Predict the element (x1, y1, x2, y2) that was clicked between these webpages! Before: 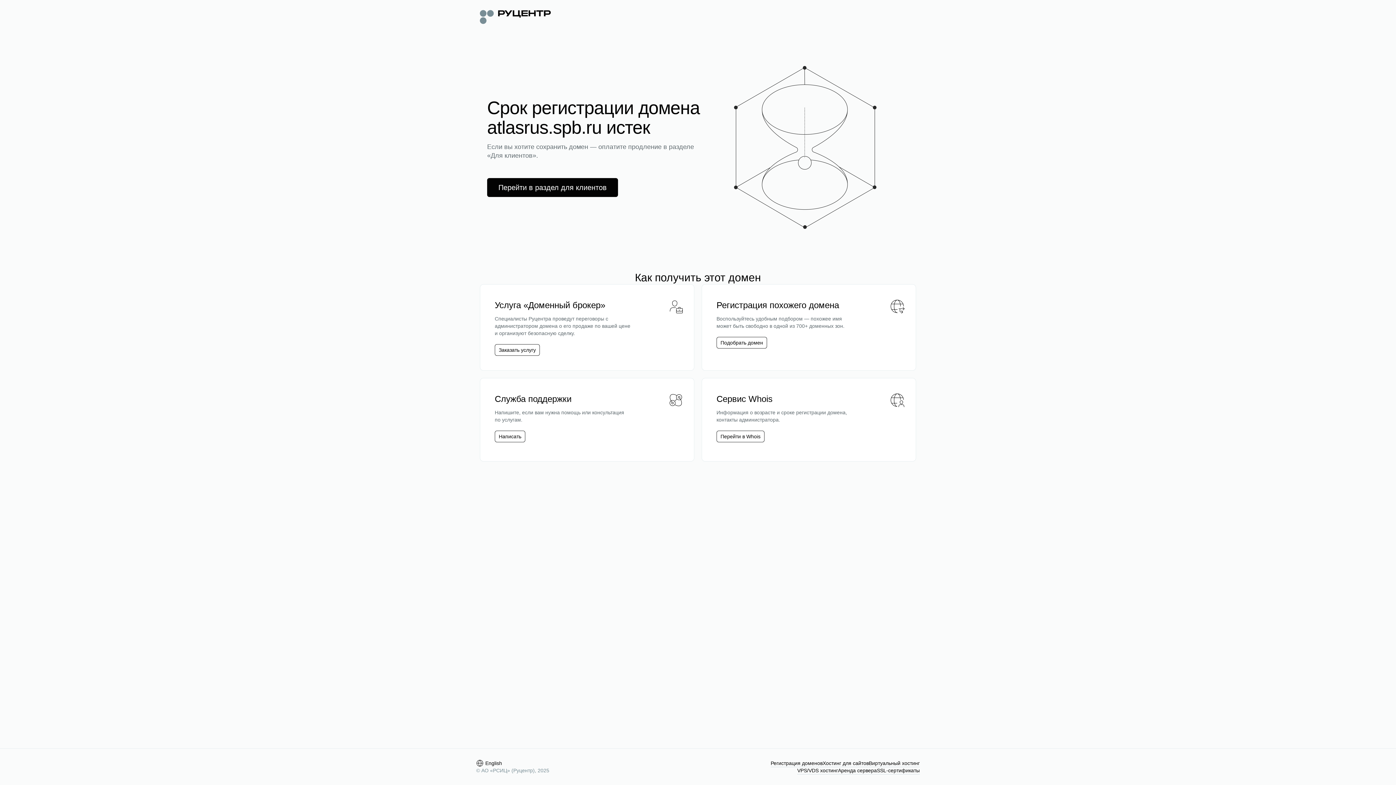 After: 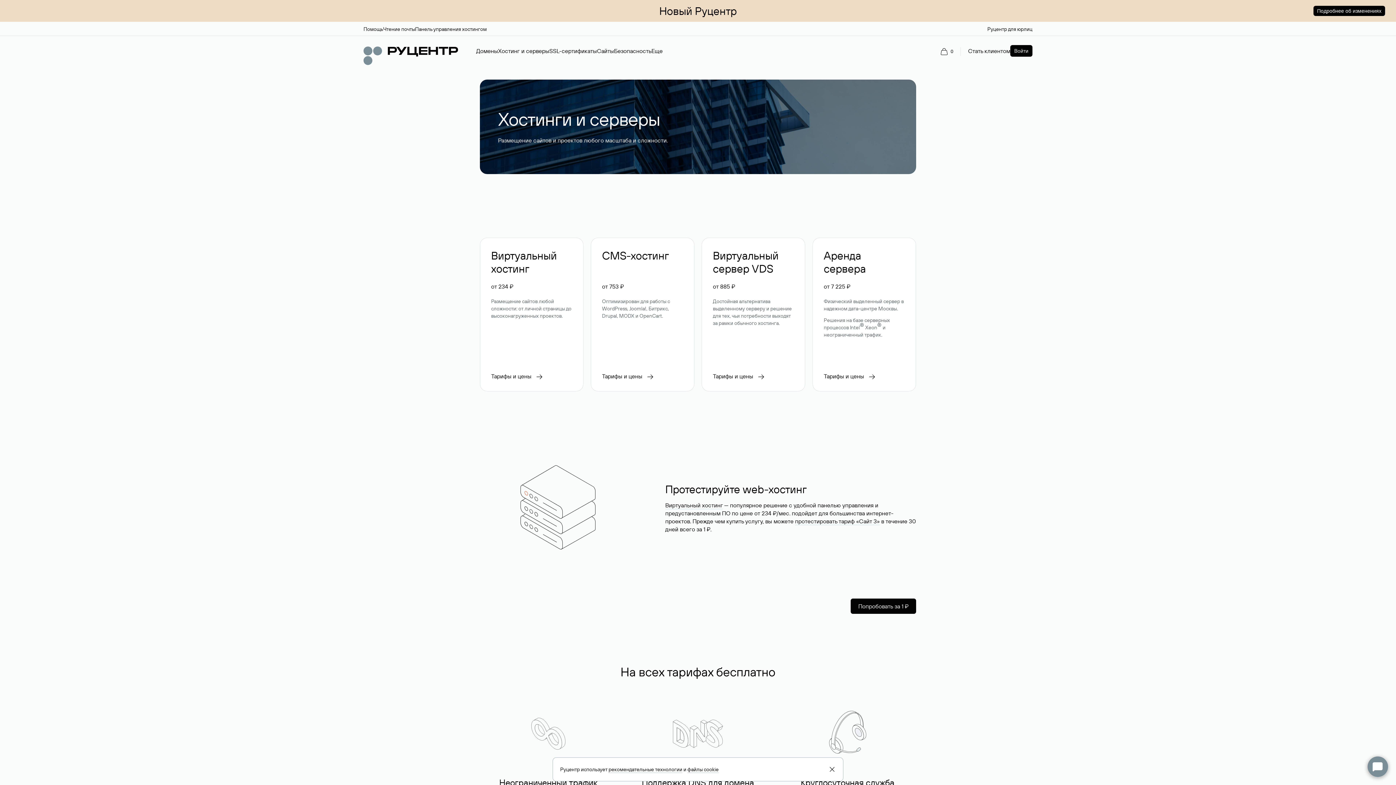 Action: label: Хостинг для сайтов bbox: (822, 760, 869, 767)